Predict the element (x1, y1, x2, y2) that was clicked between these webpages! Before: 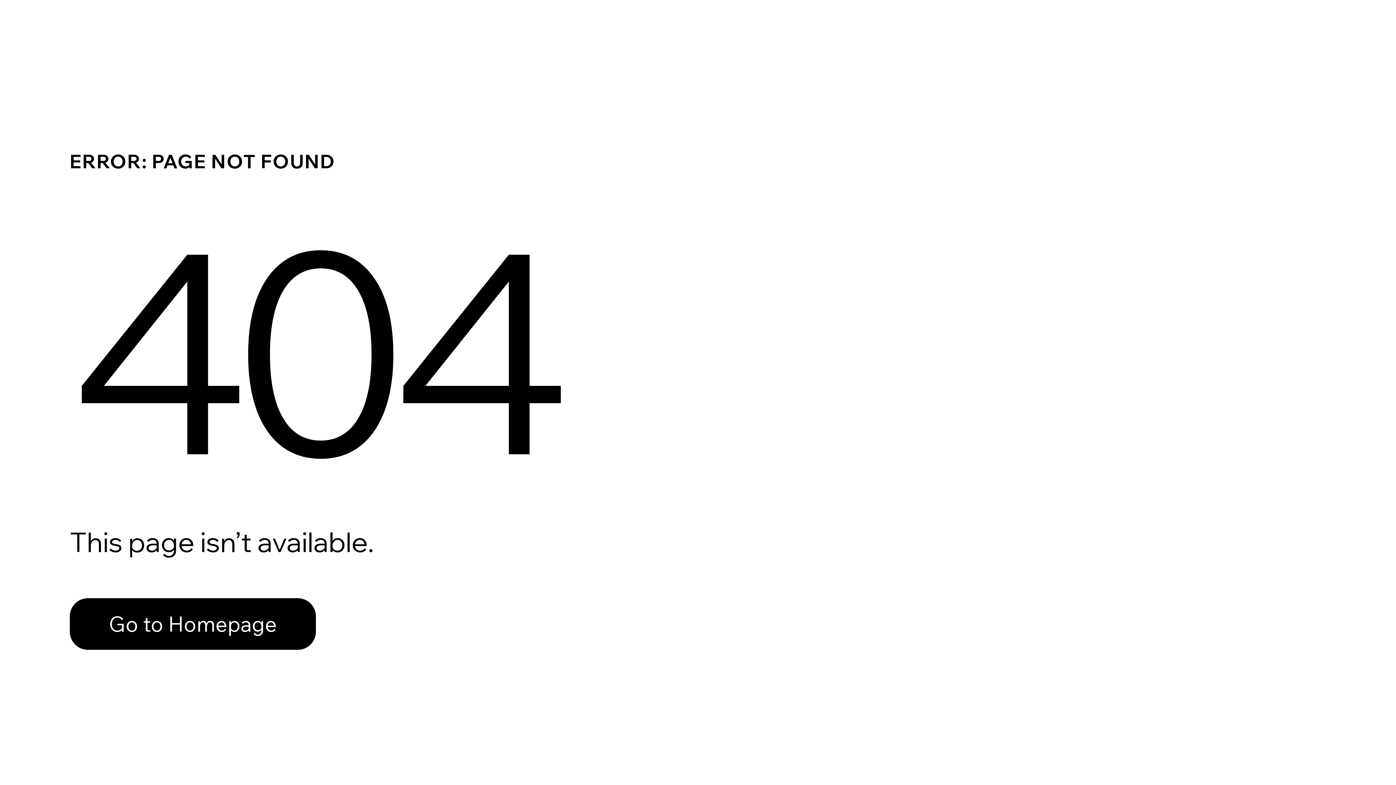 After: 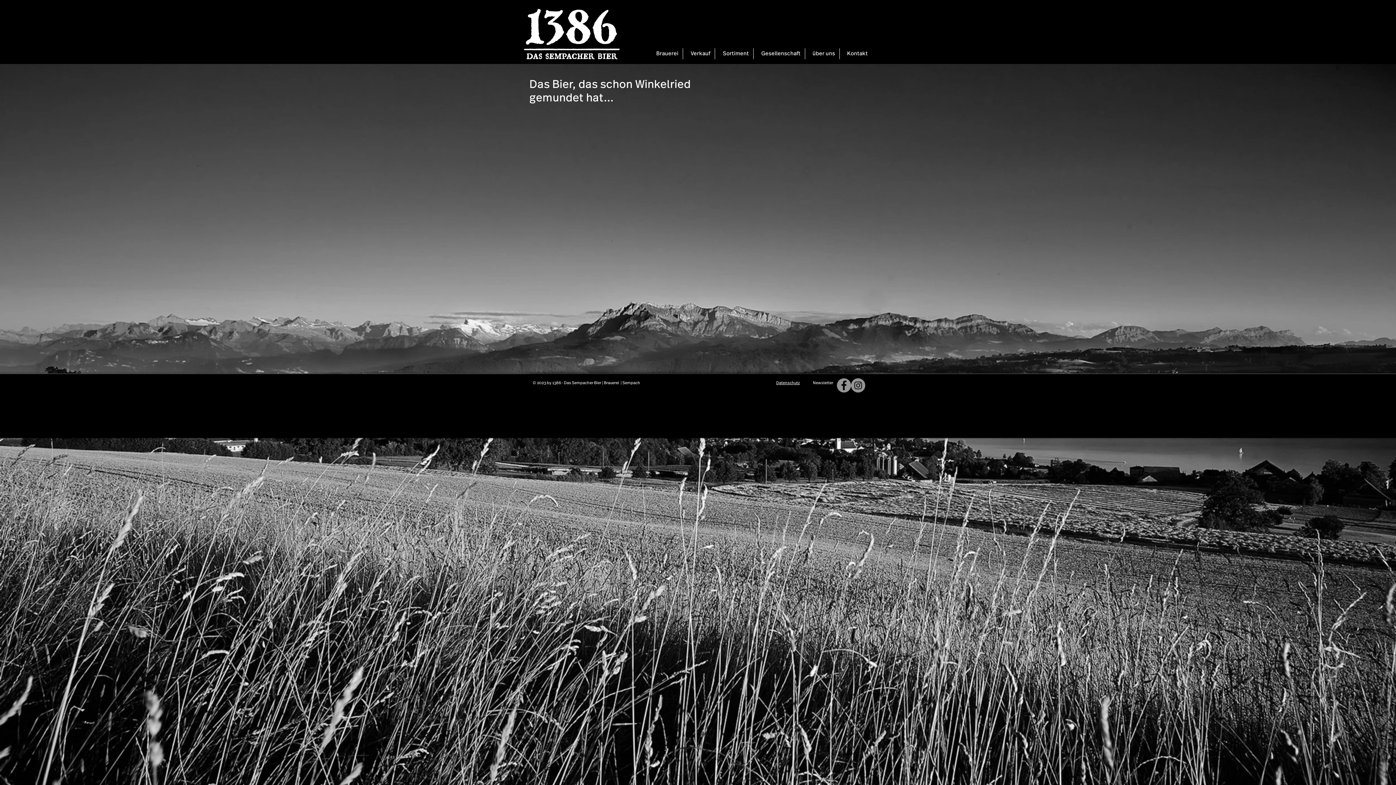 Action: bbox: (69, 582, 768, 659) label: Go to Homepage